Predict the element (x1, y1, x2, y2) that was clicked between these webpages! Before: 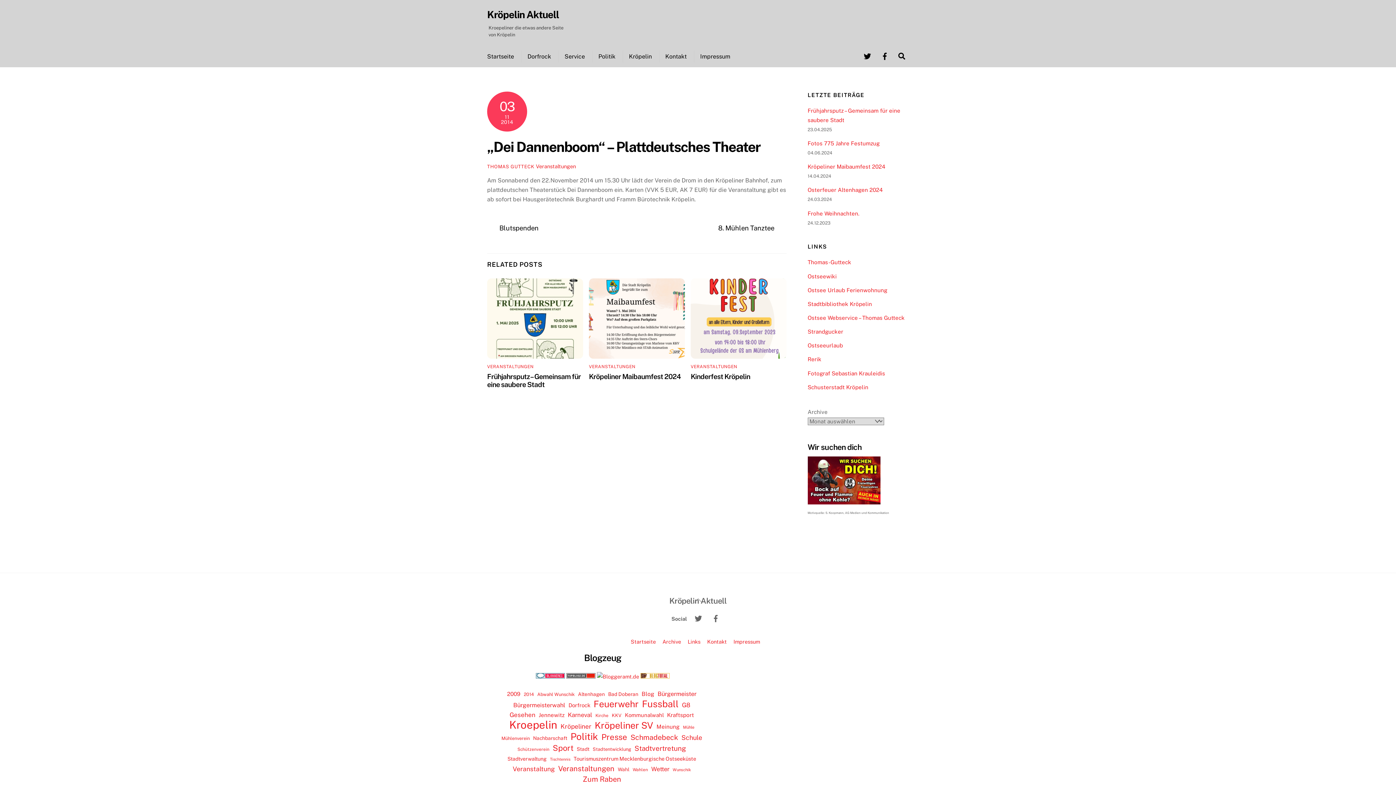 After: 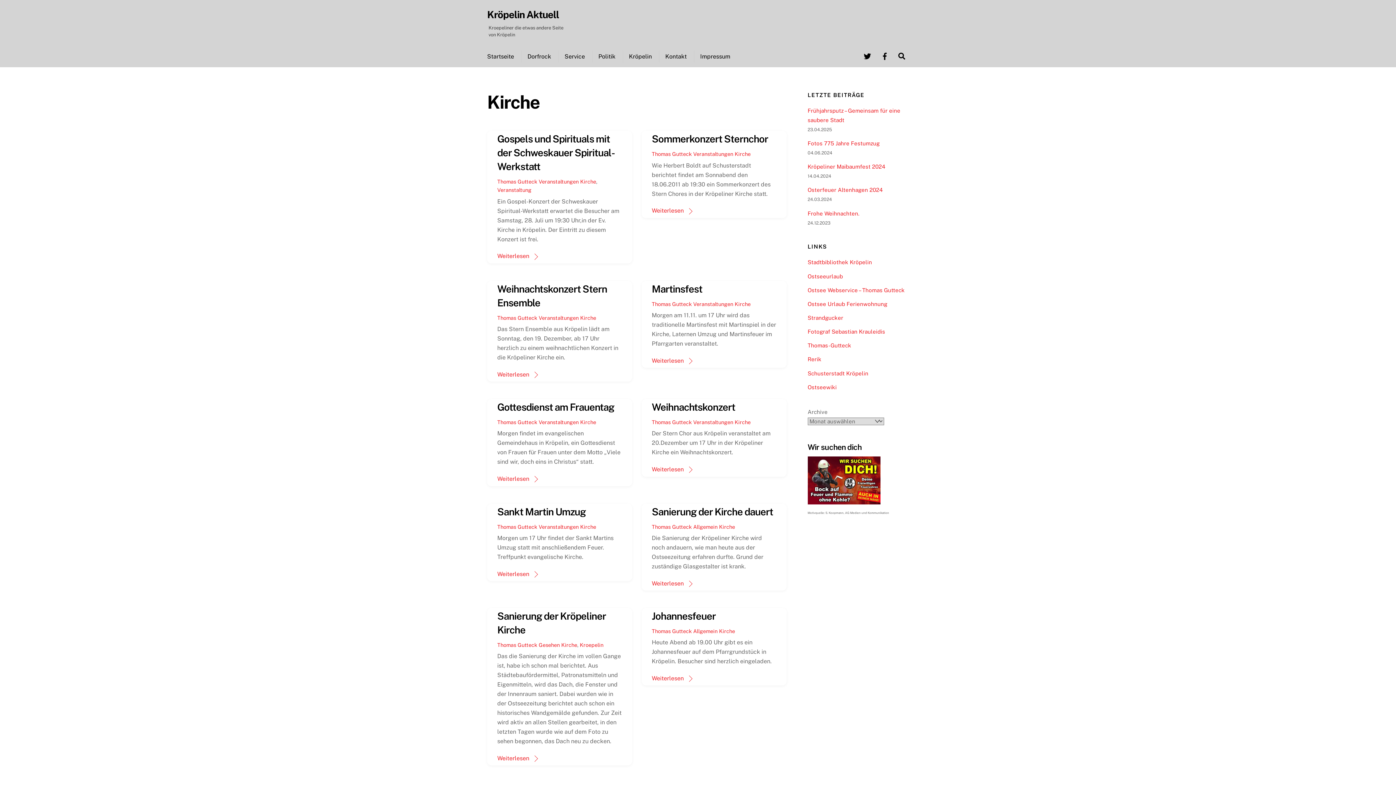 Action: label: Kirche (18 Einträge) bbox: (595, 711, 608, 720)